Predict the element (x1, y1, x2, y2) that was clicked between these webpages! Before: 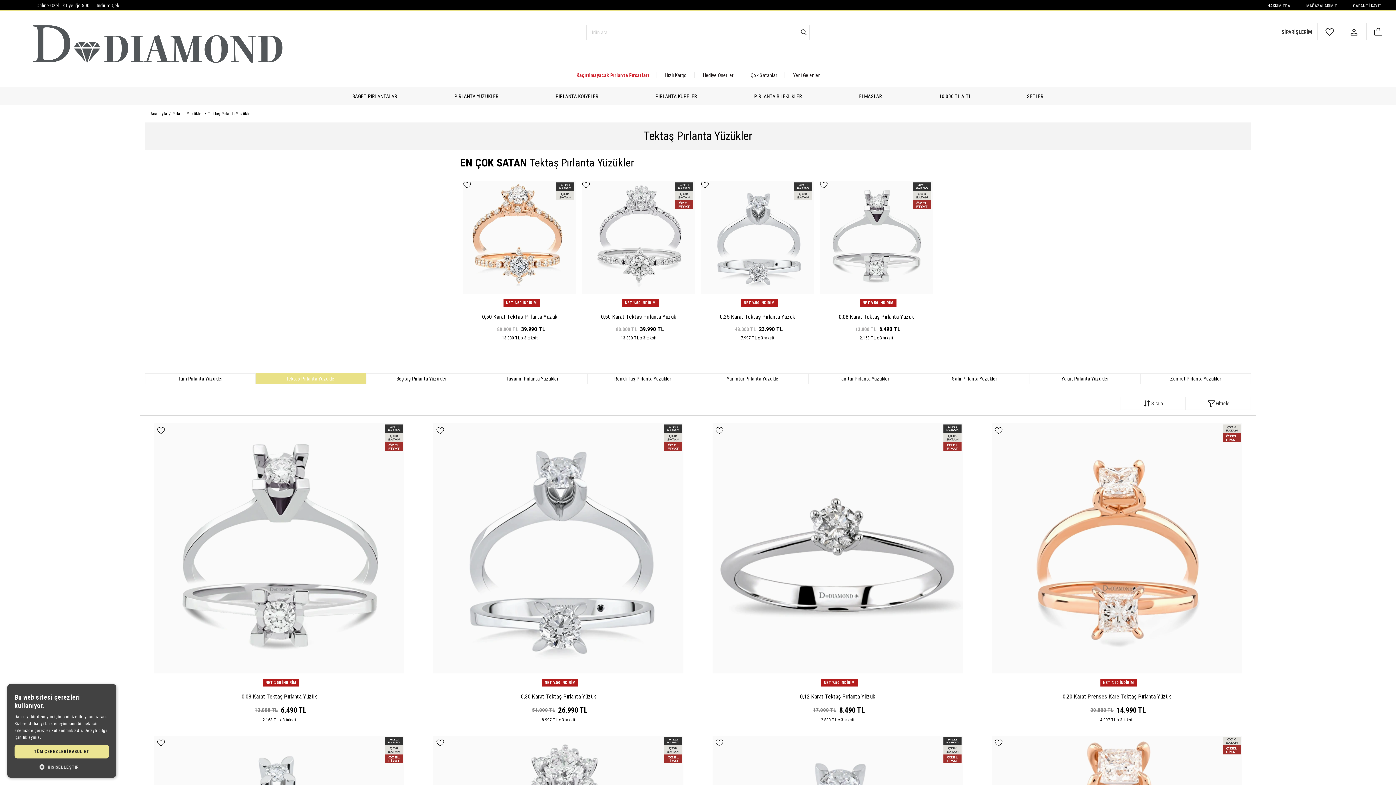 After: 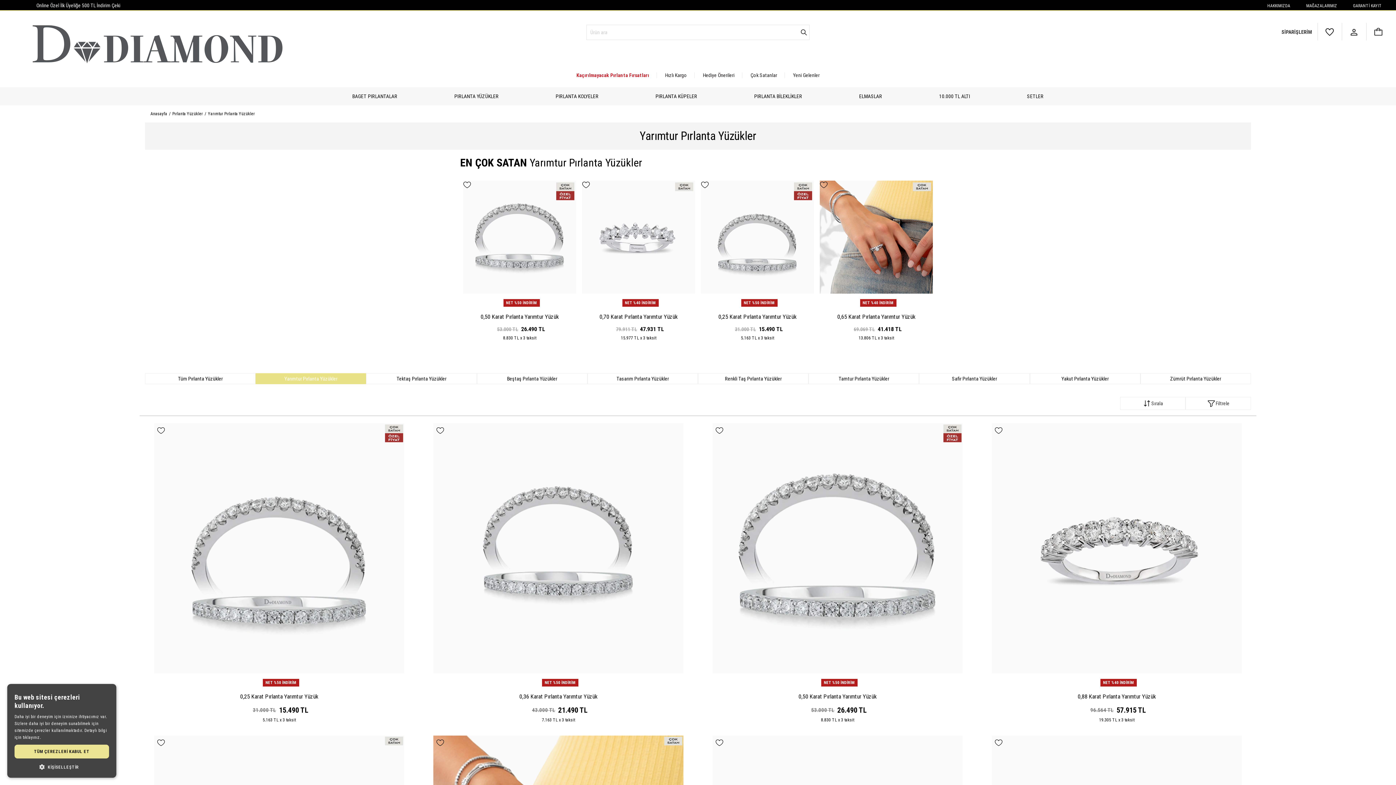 Action: label: Yarımtur Pırlanta Yüzükler bbox: (698, 373, 808, 384)